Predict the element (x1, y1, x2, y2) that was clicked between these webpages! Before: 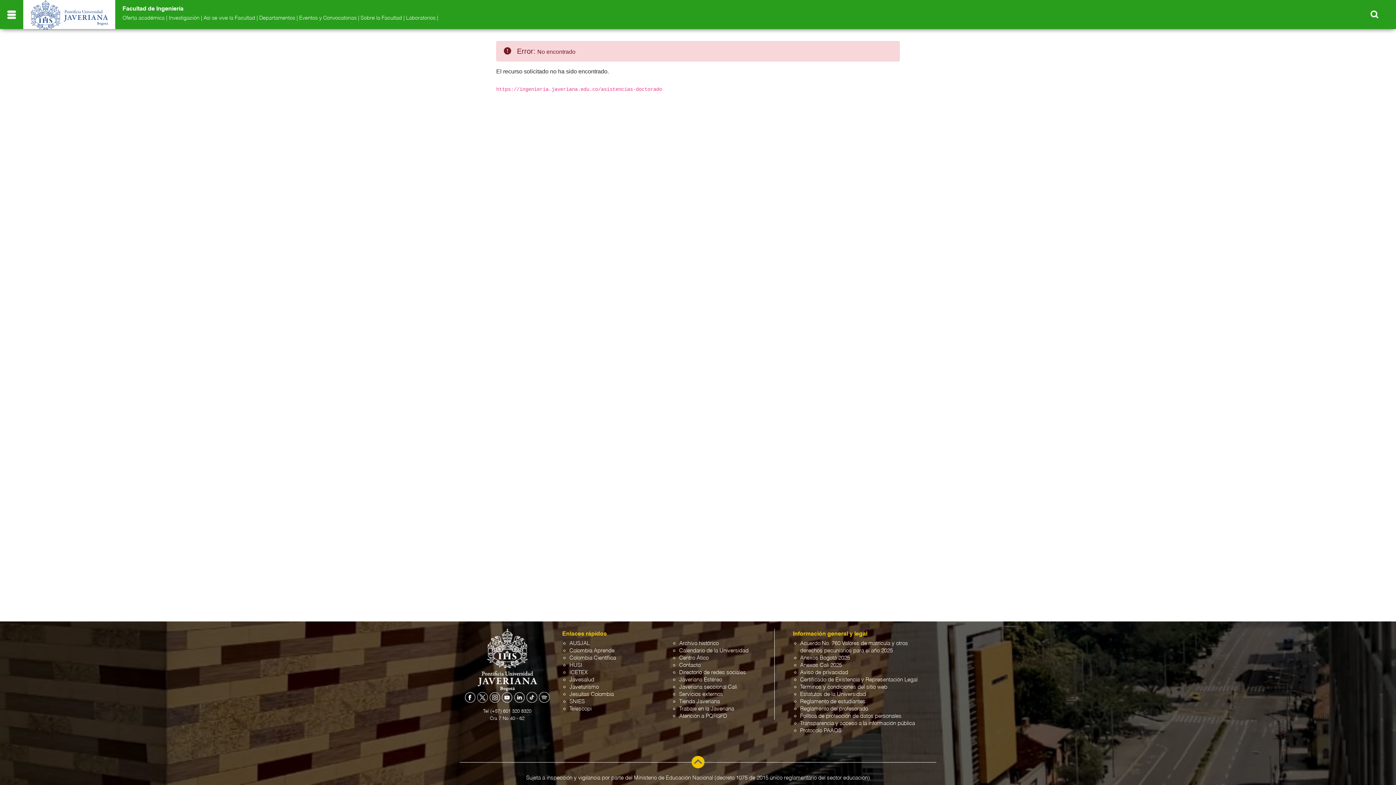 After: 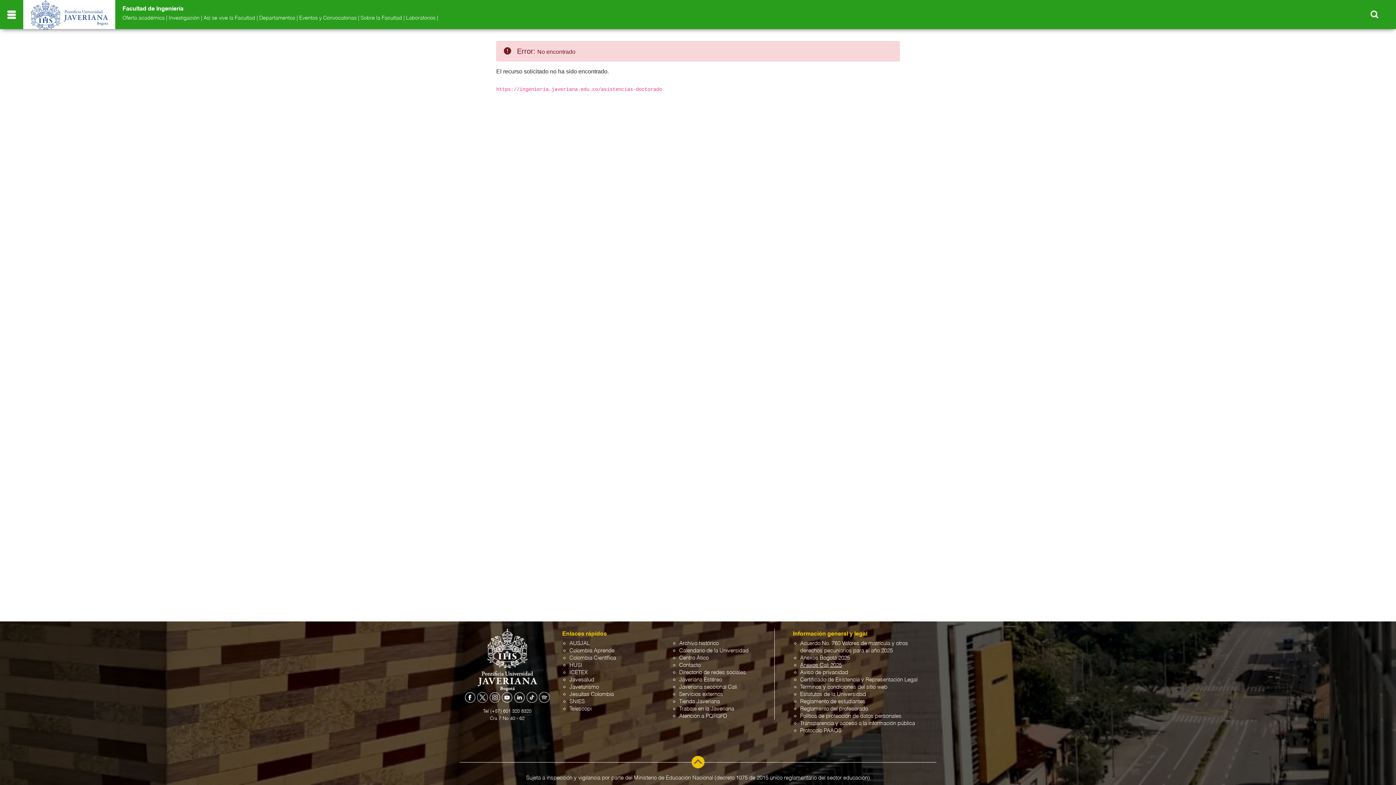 Action: bbox: (800, 662, 842, 668) label: Anexos Cali 2025